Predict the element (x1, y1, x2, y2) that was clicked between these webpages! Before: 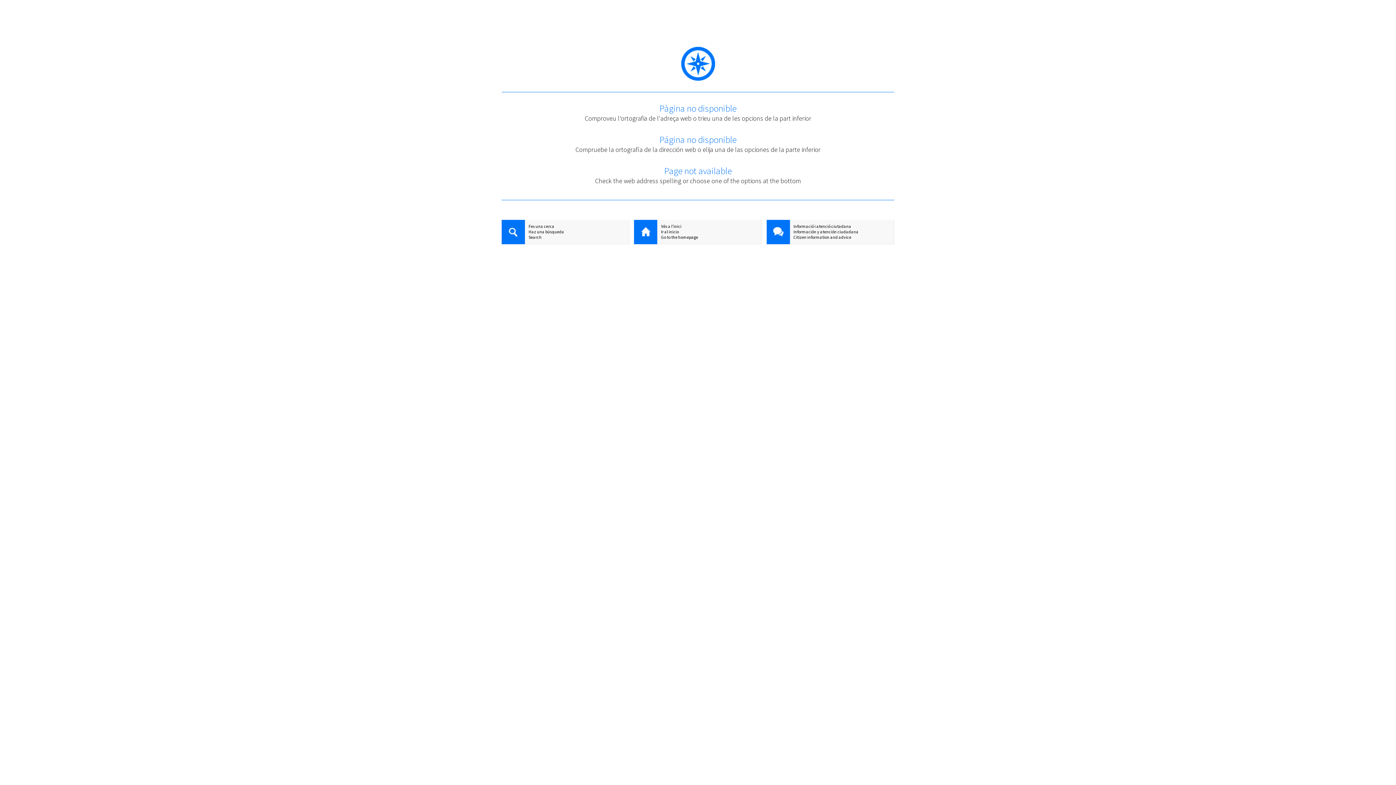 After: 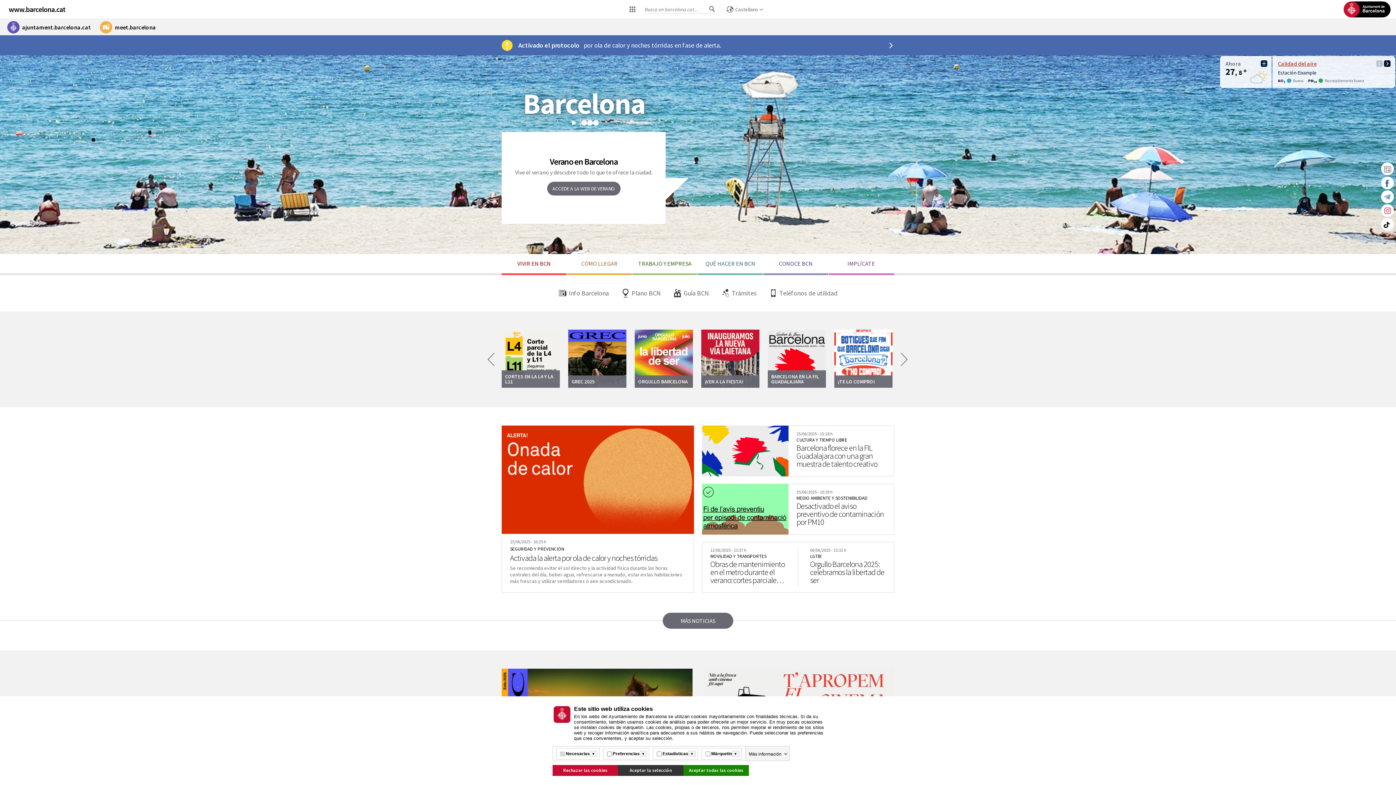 Action: label: Ir al inicio bbox: (634, 229, 761, 234)